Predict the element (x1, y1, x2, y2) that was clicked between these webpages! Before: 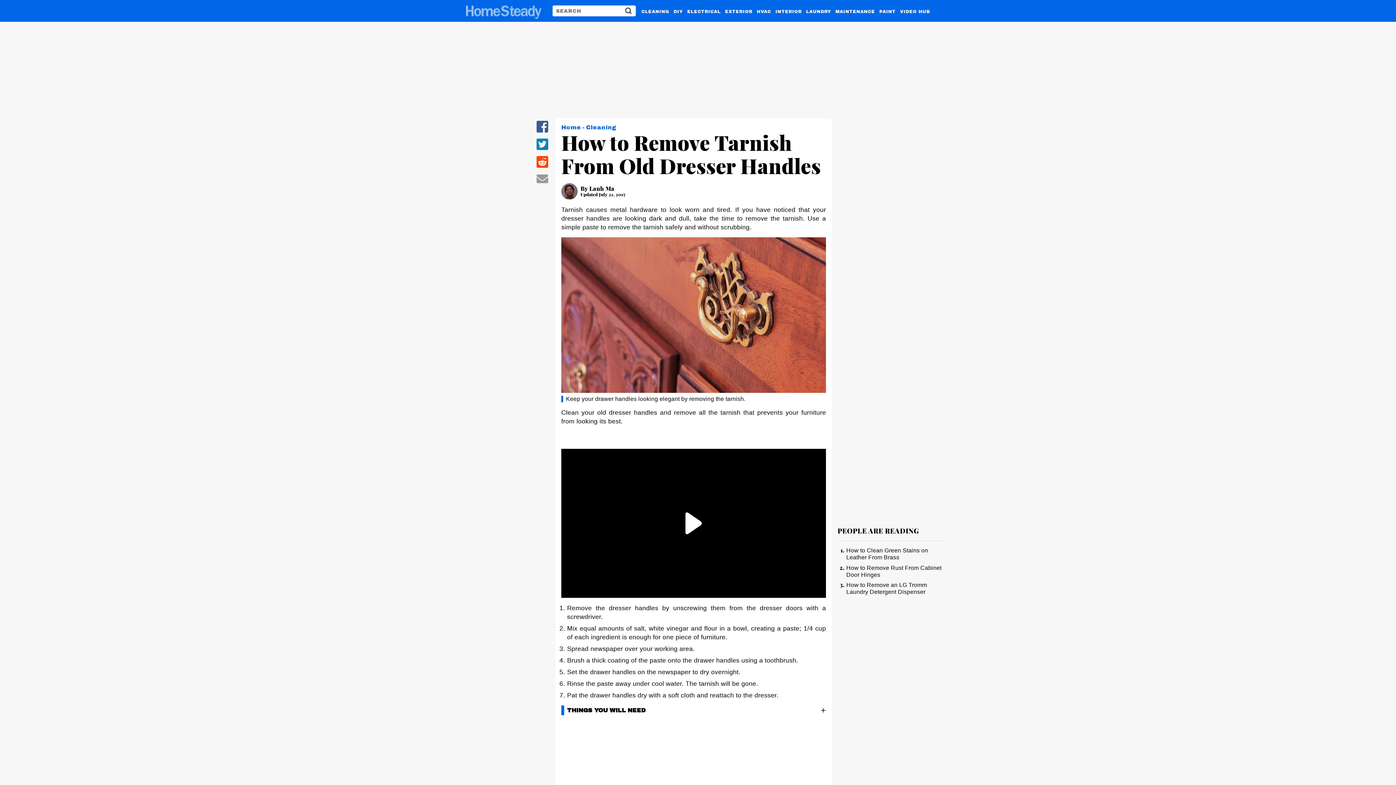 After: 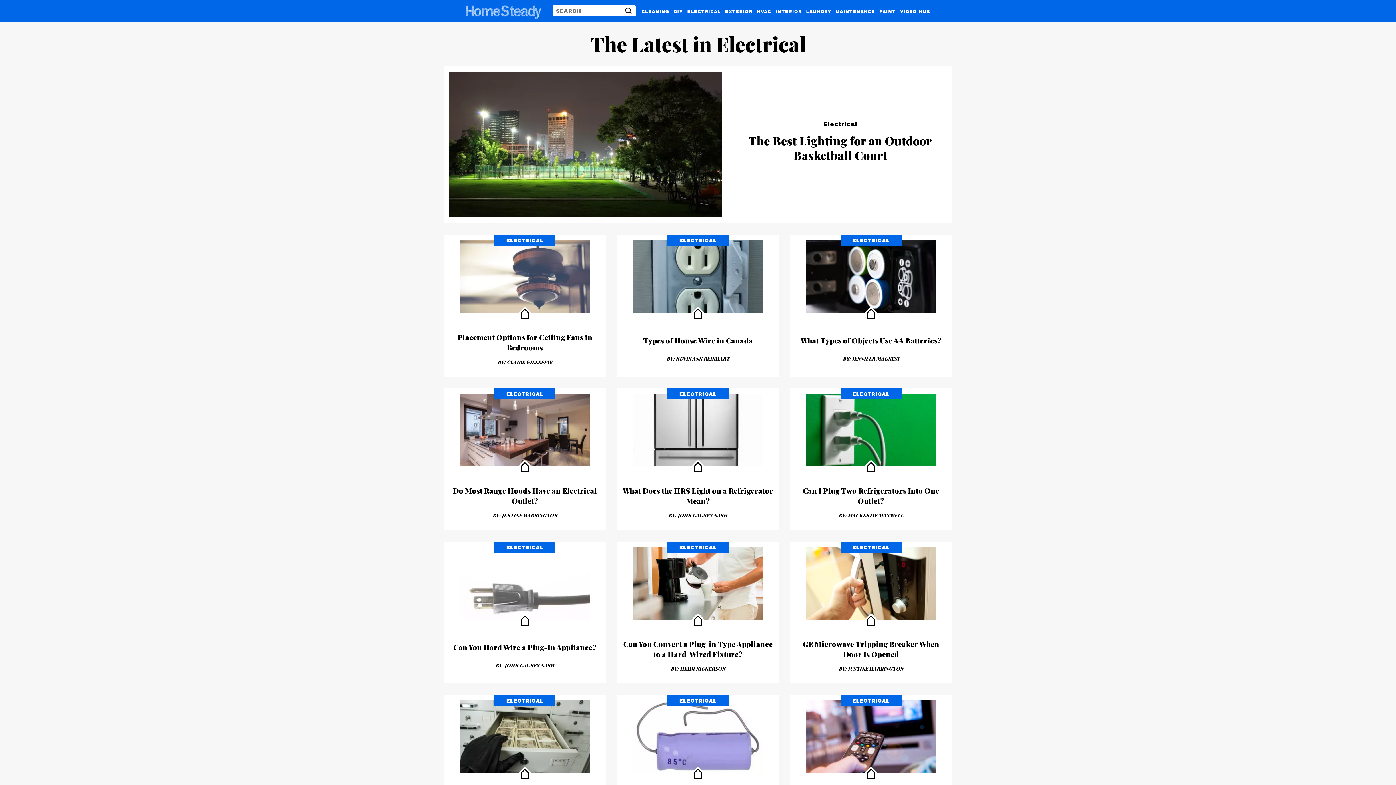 Action: bbox: (687, 6, 720, 14) label: ELECTRICAL